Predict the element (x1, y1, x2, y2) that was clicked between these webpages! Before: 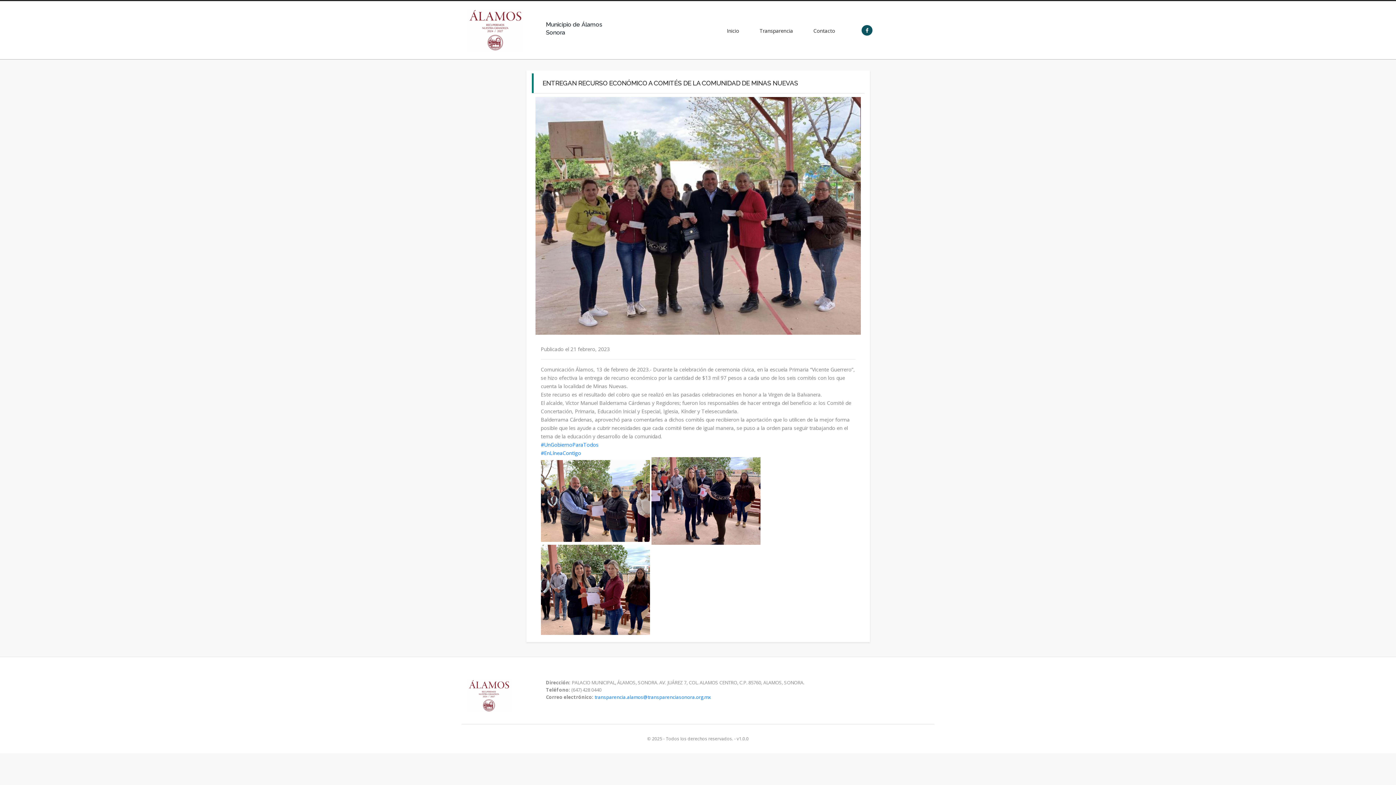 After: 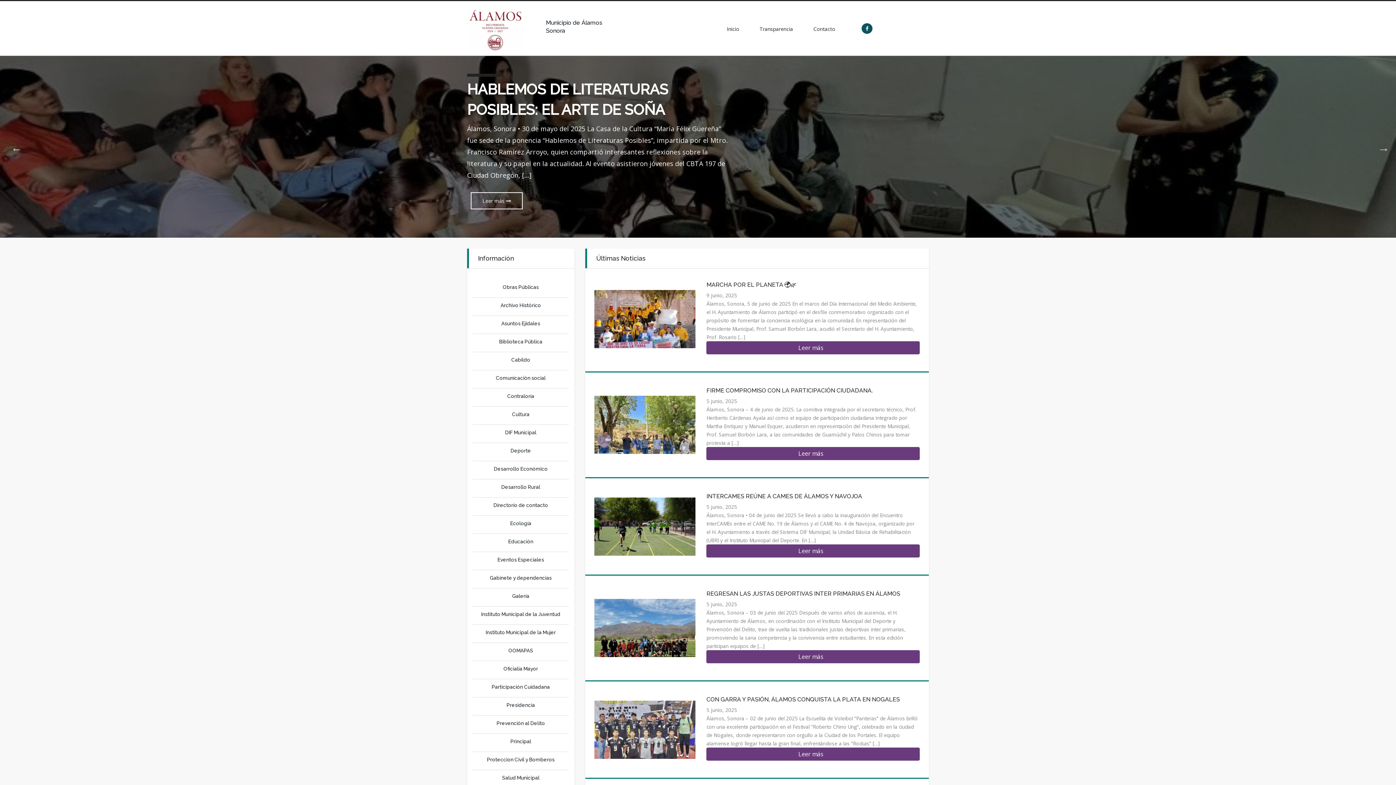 Action: bbox: (467, 692, 510, 698)